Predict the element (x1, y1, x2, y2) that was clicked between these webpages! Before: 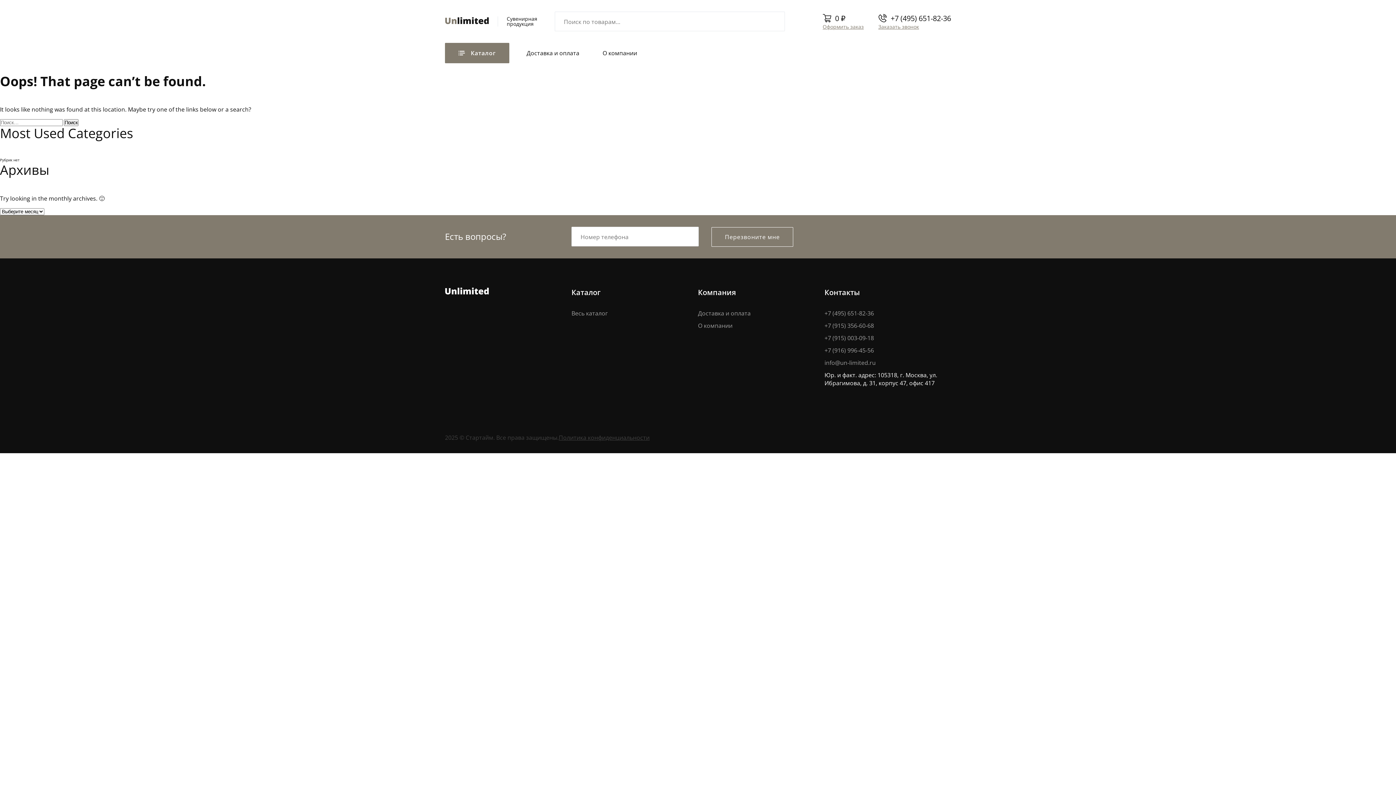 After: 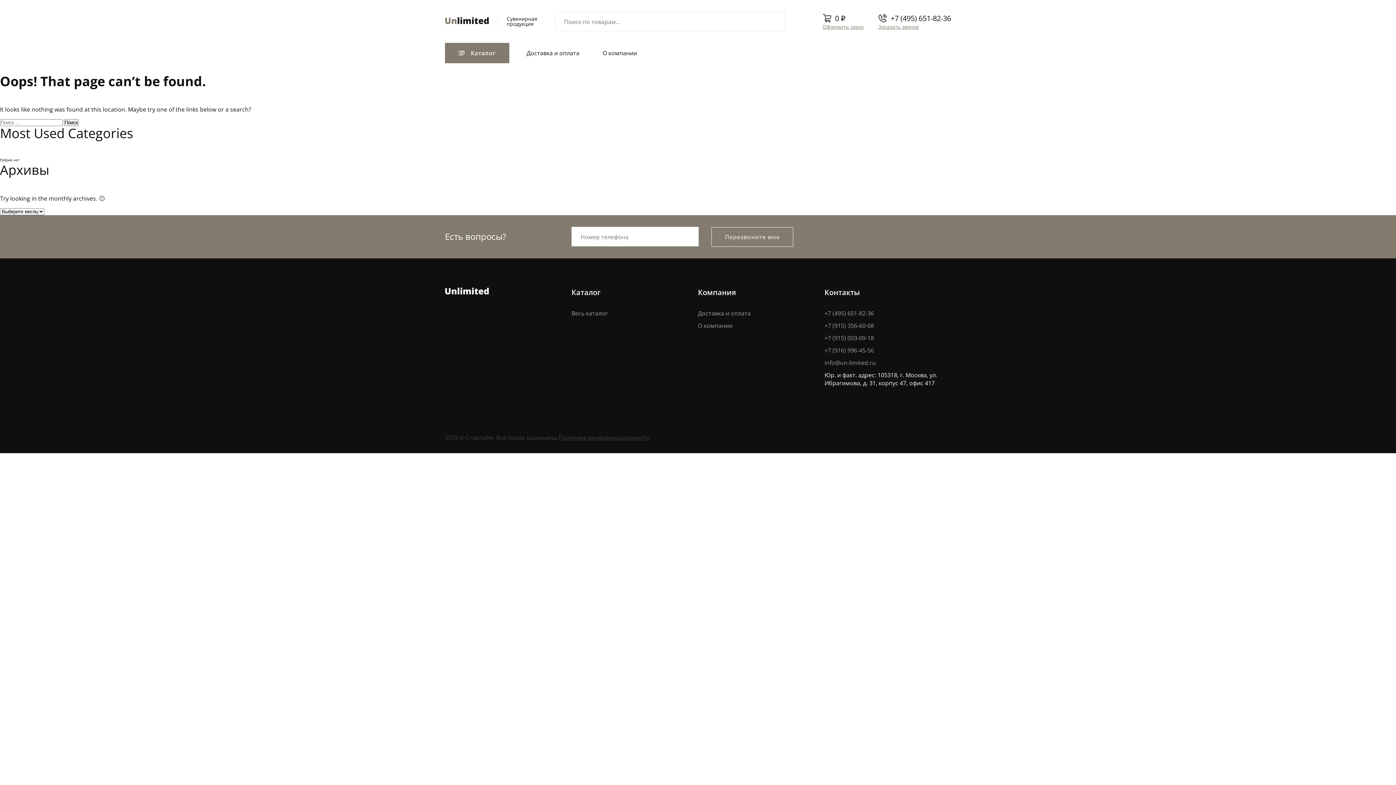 Action: bbox: (571, 309, 698, 317) label: Весь каталог